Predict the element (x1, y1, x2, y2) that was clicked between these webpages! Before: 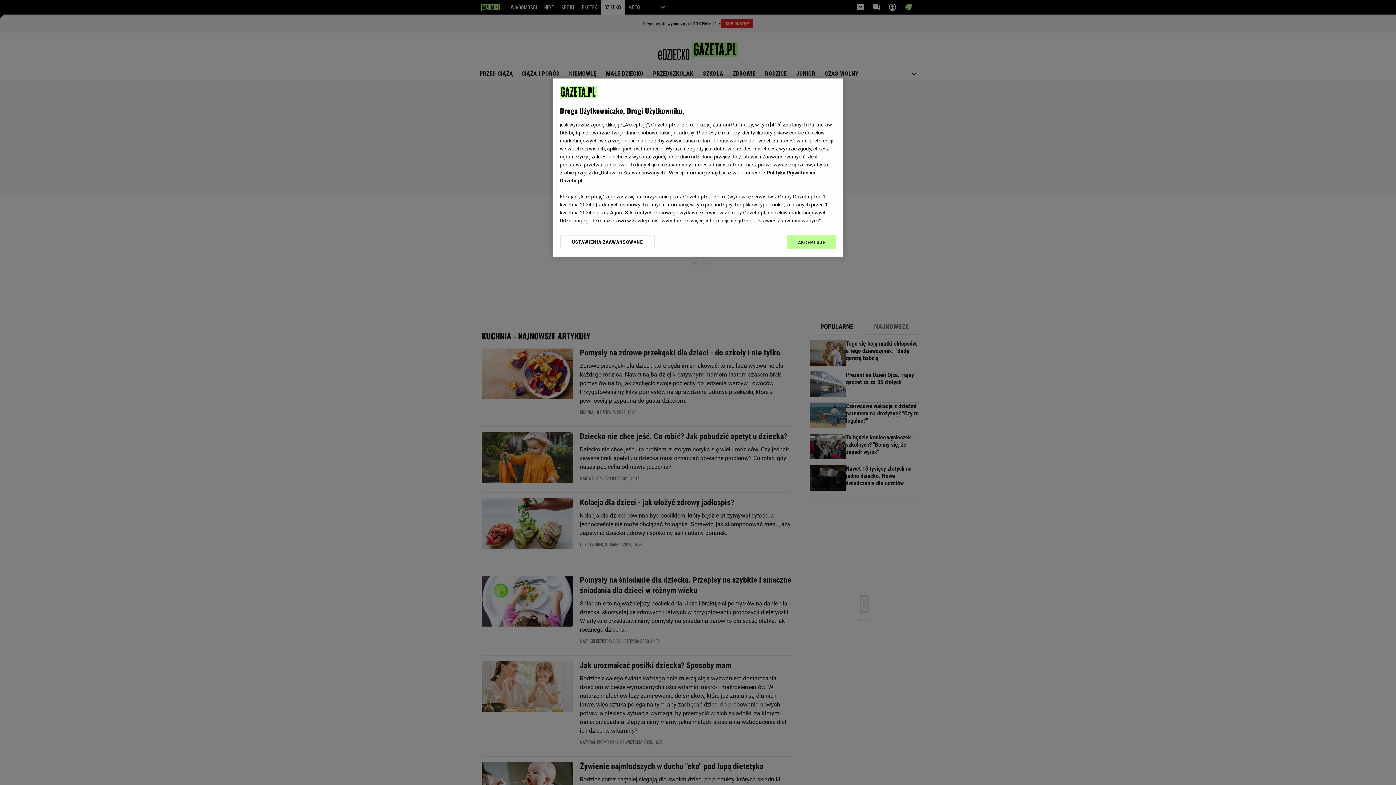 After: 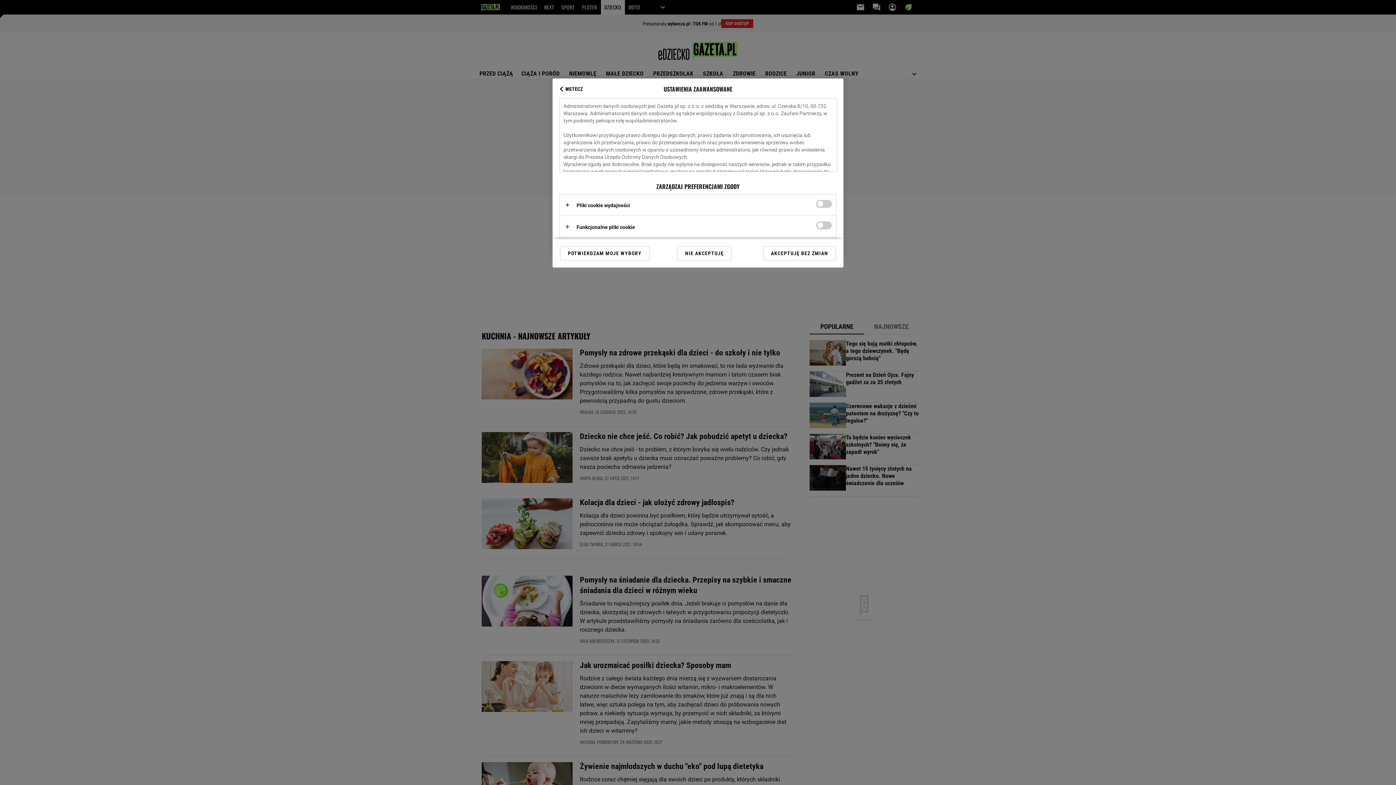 Action: bbox: (560, 234, 655, 249) label: USTAWIENIA ZAAWANSOWANE